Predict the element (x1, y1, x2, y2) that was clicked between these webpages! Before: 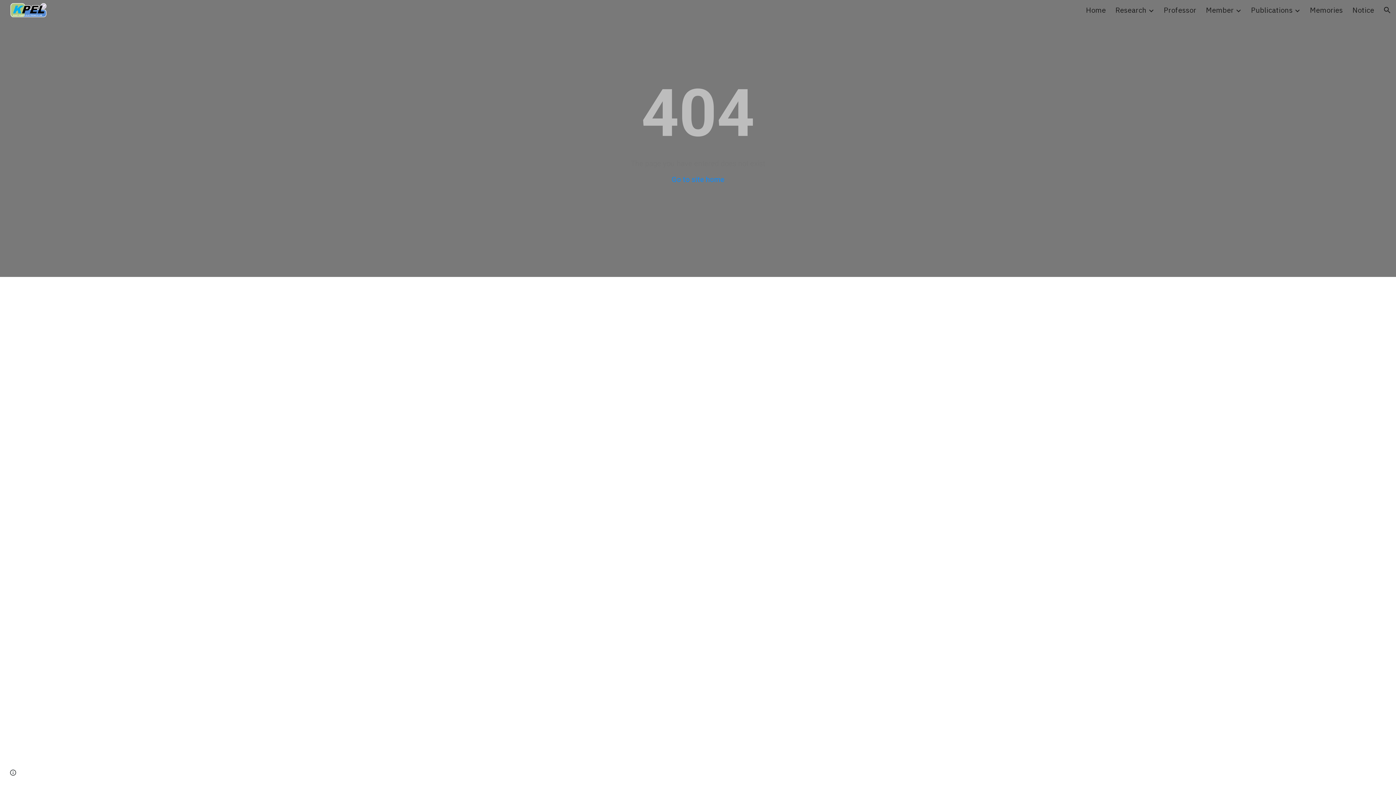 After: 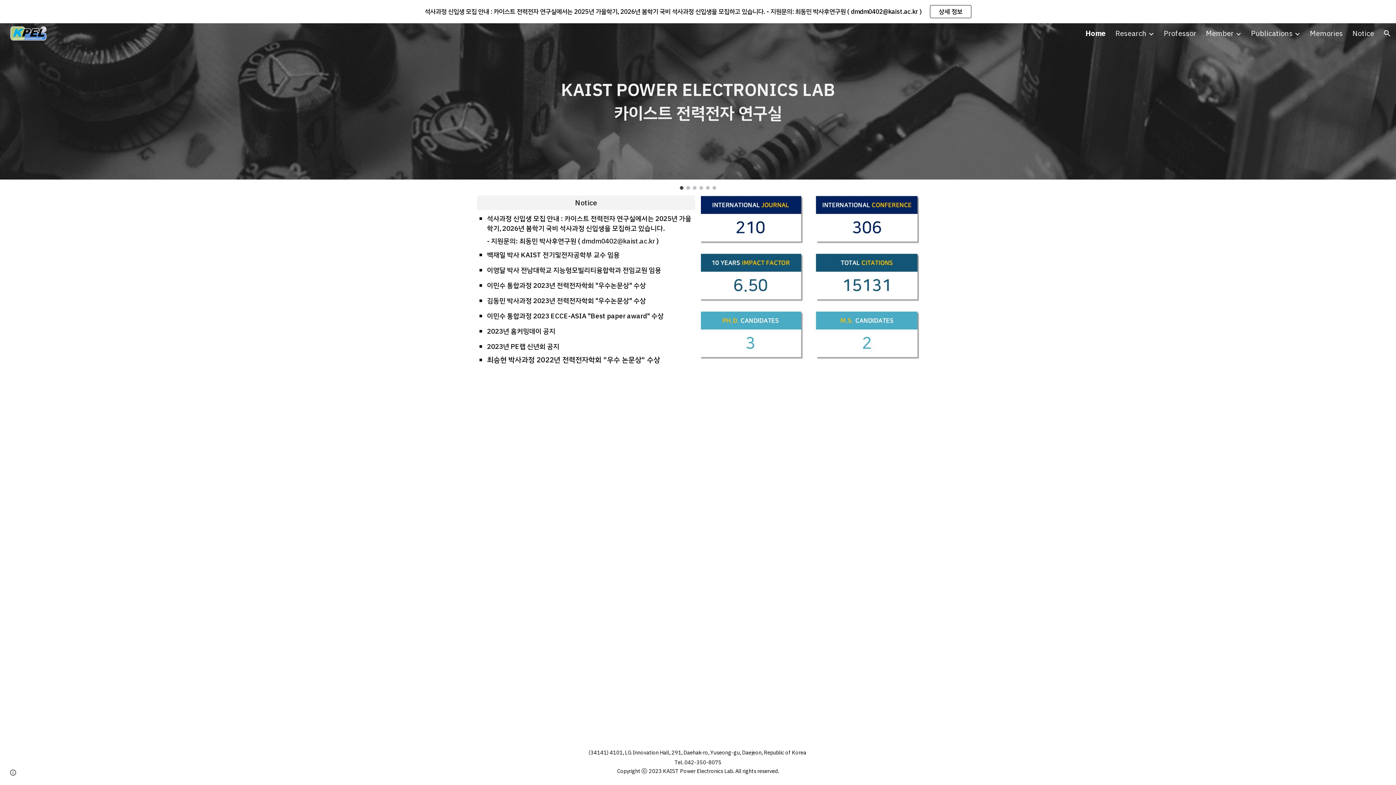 Action: bbox: (5, 4, 48, 14)